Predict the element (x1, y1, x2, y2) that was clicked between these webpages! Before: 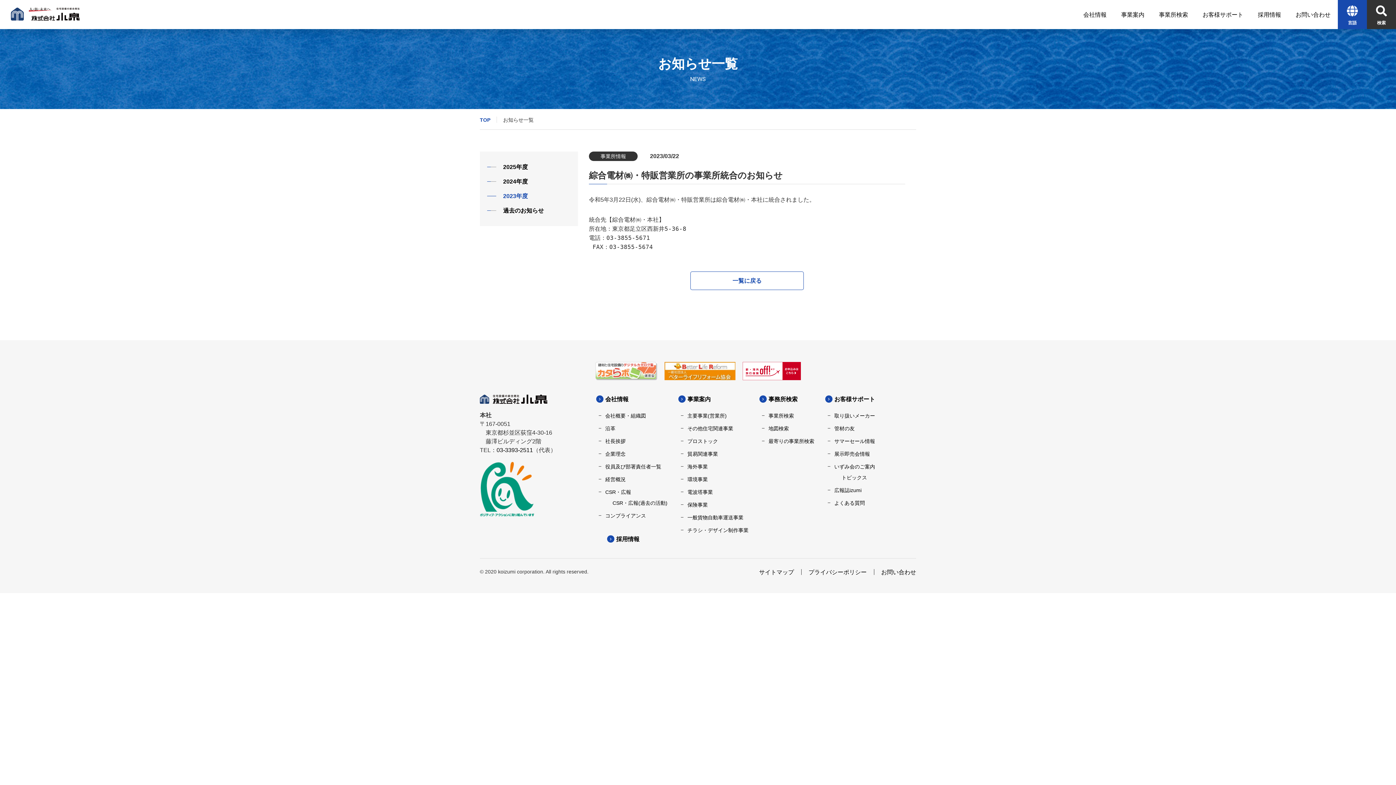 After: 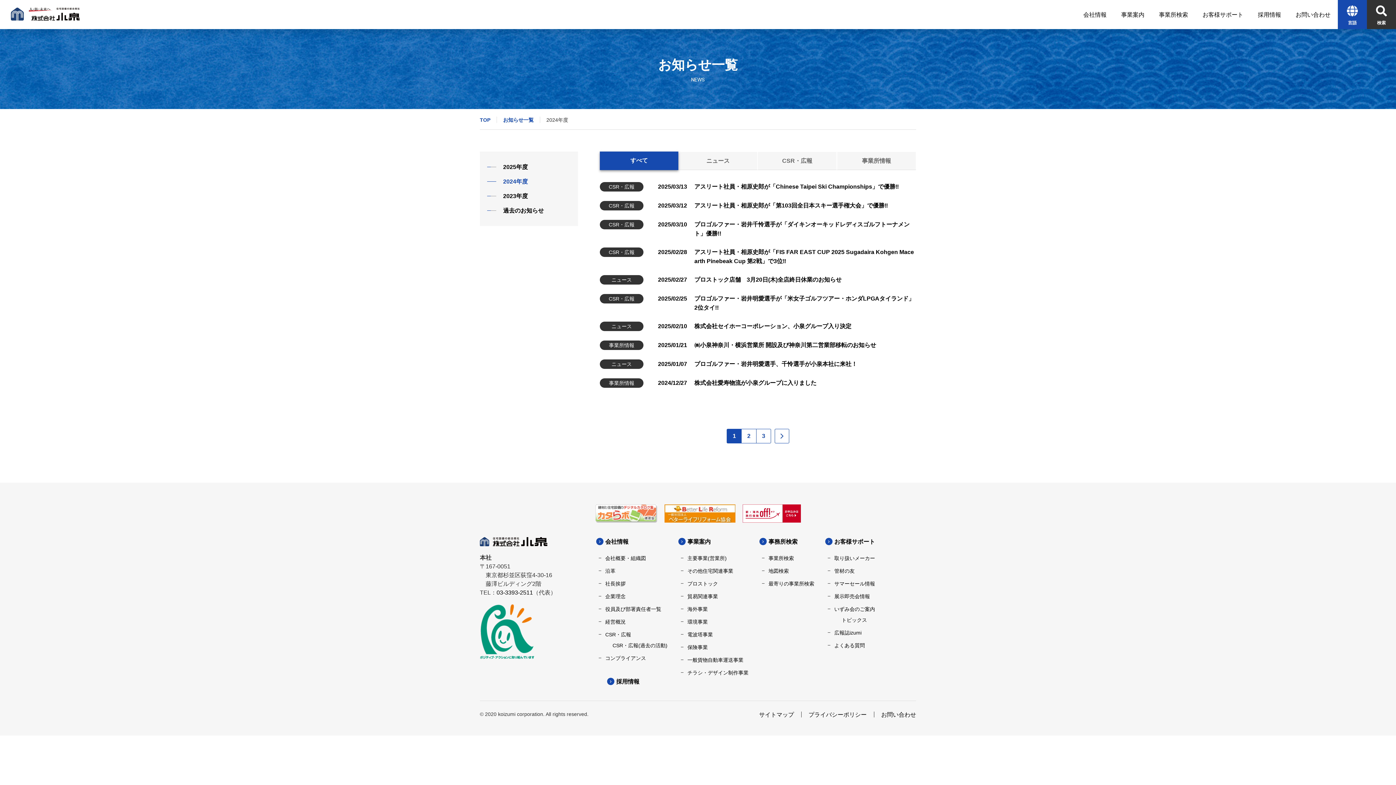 Action: label: 2024年度 bbox: (487, 177, 570, 186)